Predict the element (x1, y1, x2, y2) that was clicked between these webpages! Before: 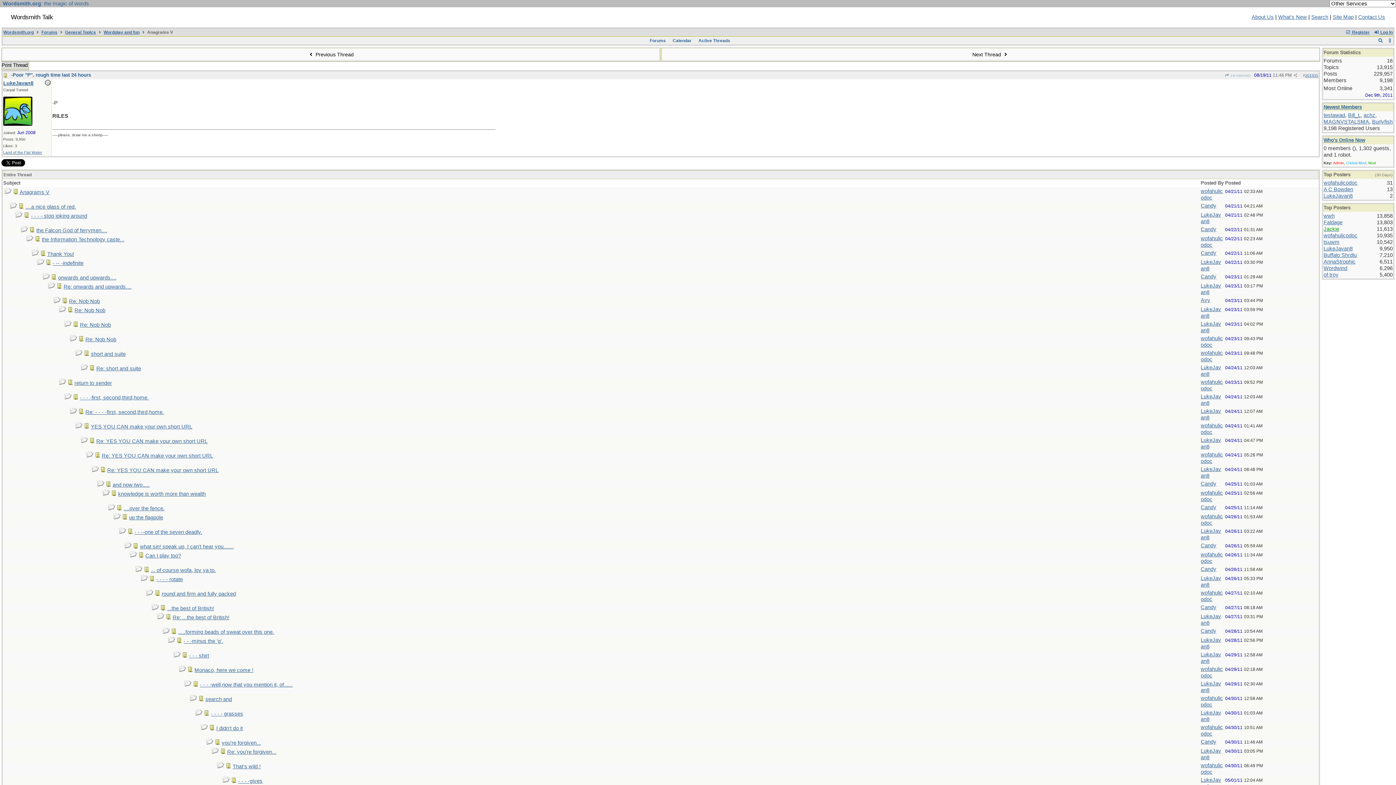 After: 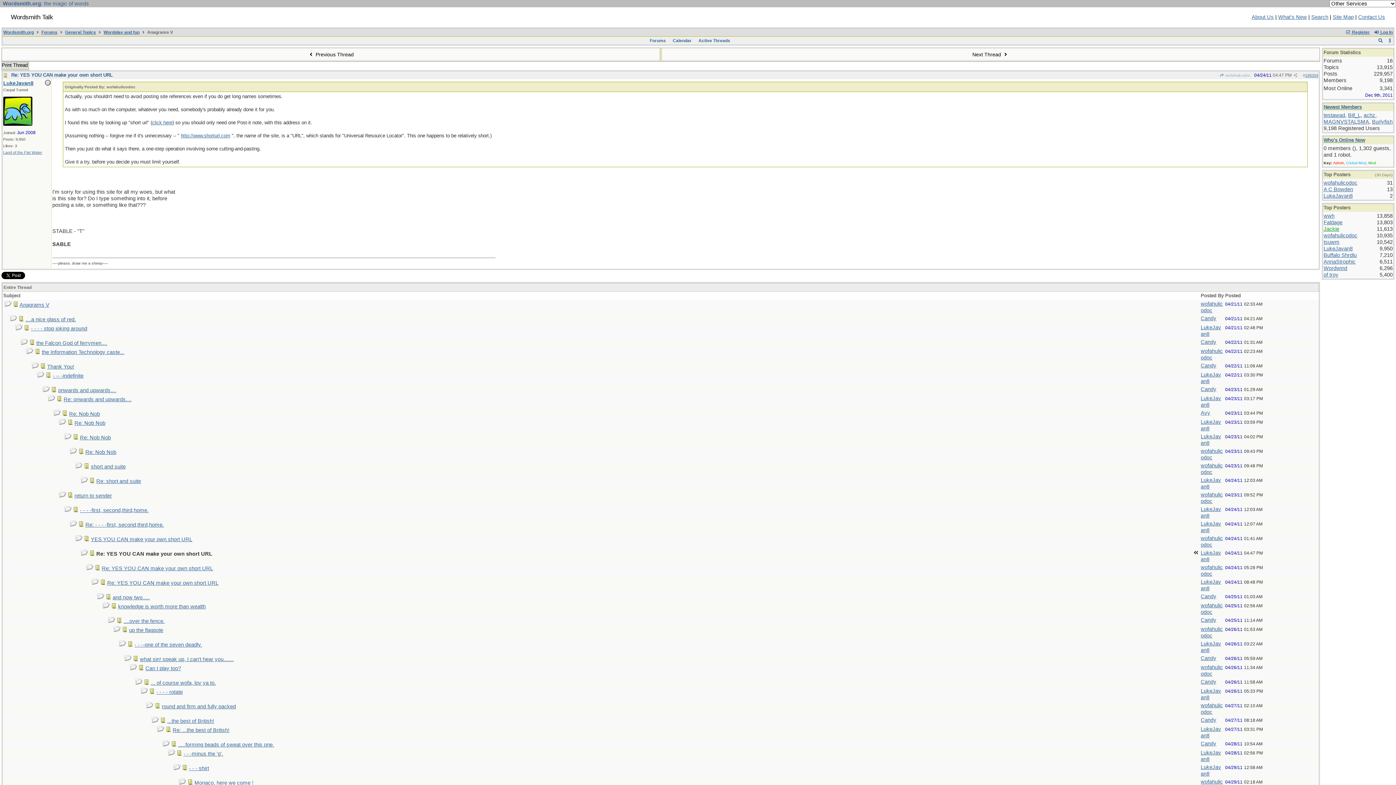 Action: label: Re: YES YOU CAN make your own short URL bbox: (96, 438, 207, 444)